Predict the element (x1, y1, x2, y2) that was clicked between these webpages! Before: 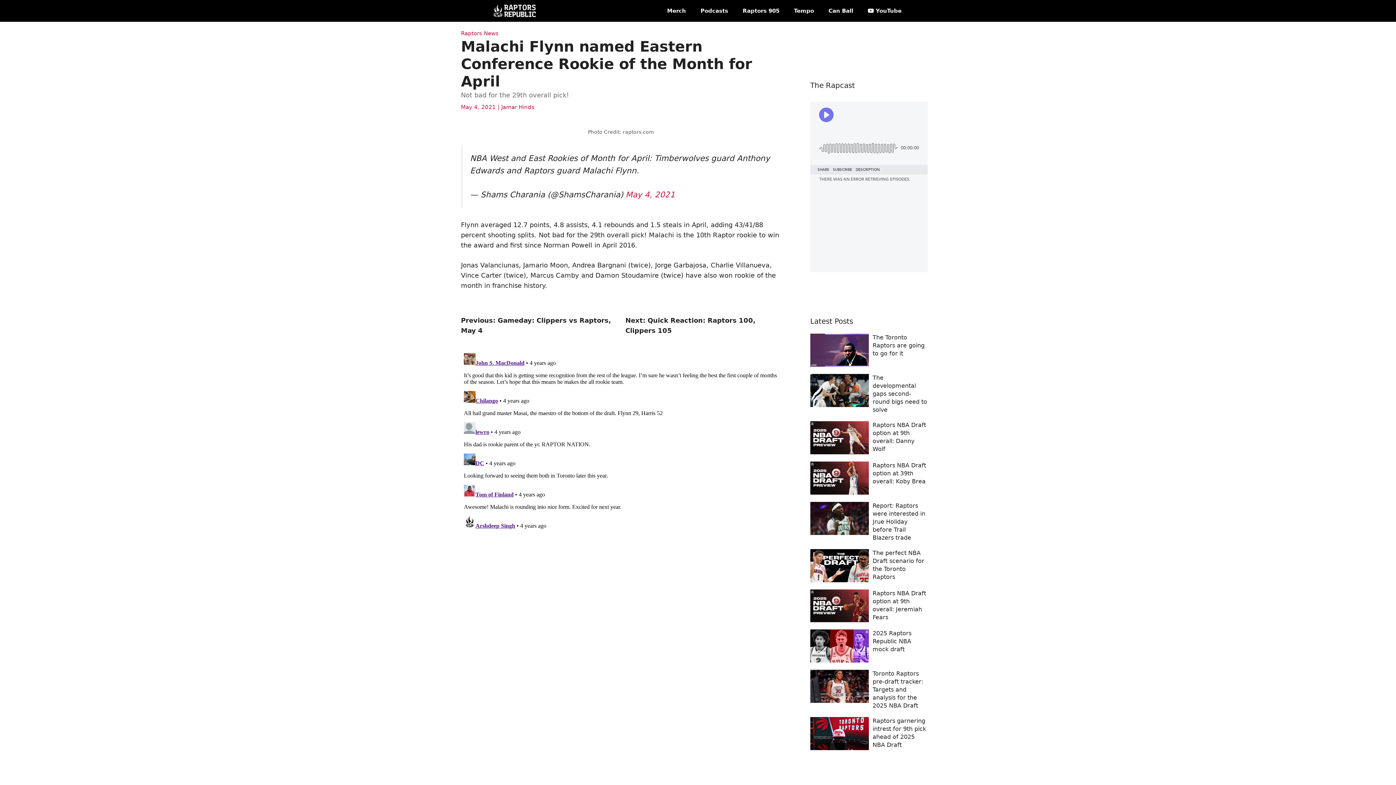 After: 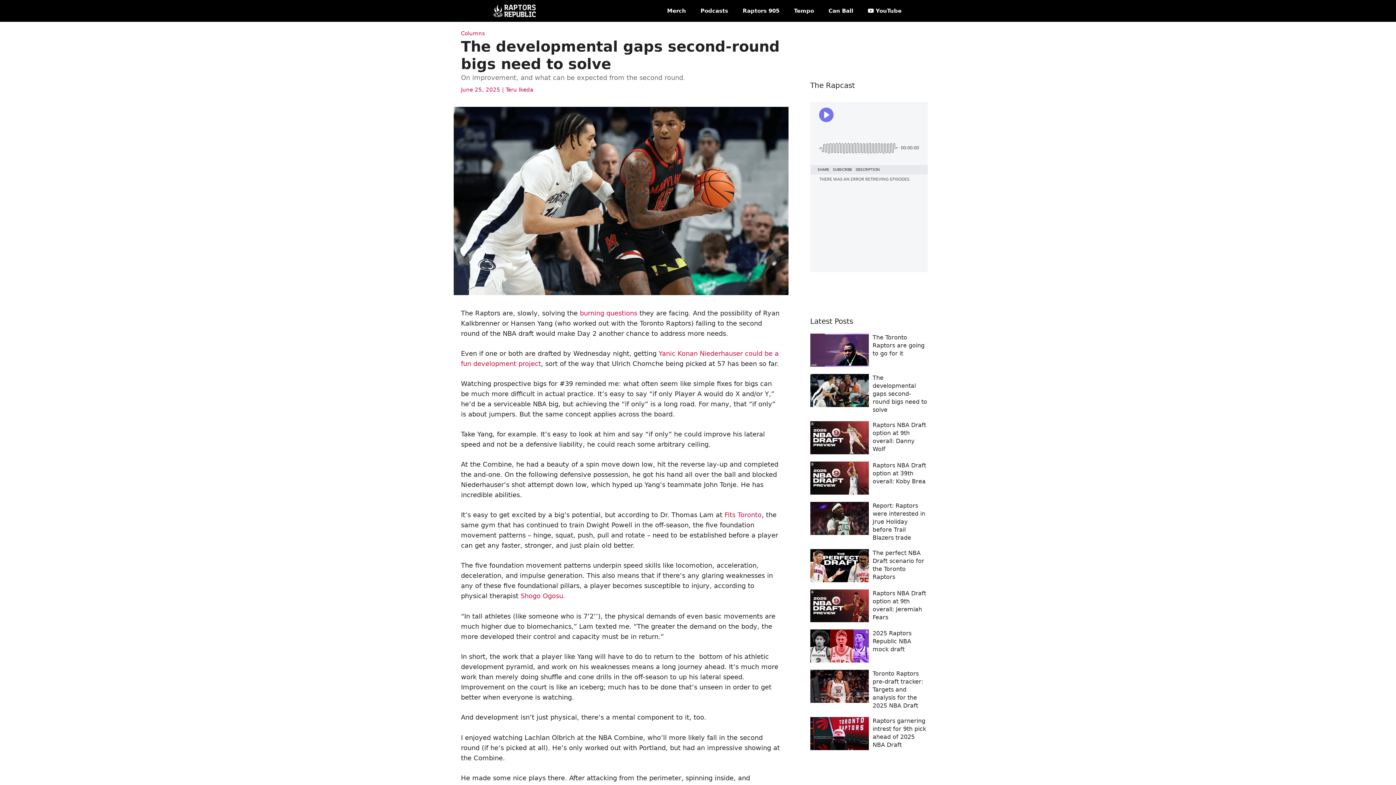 Action: bbox: (810, 386, 869, 393)